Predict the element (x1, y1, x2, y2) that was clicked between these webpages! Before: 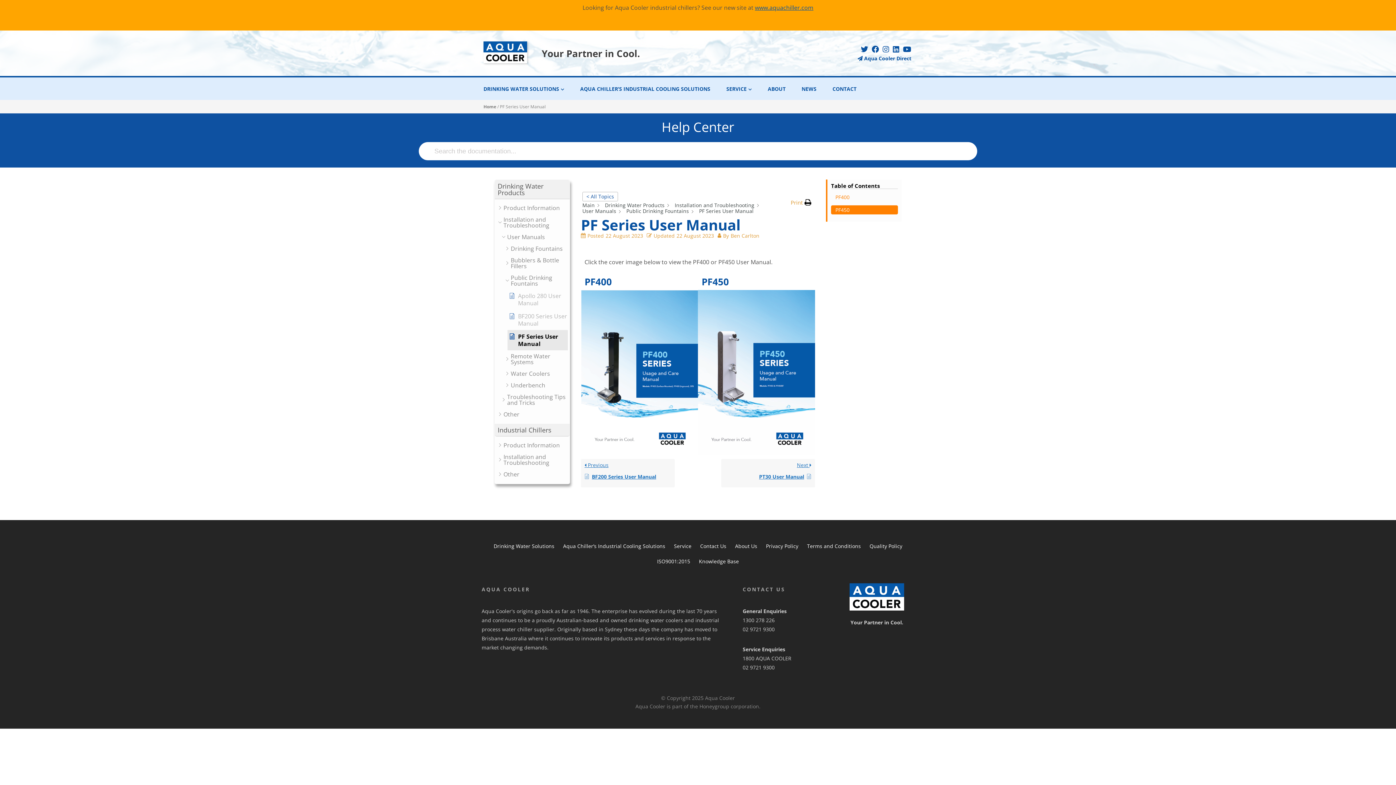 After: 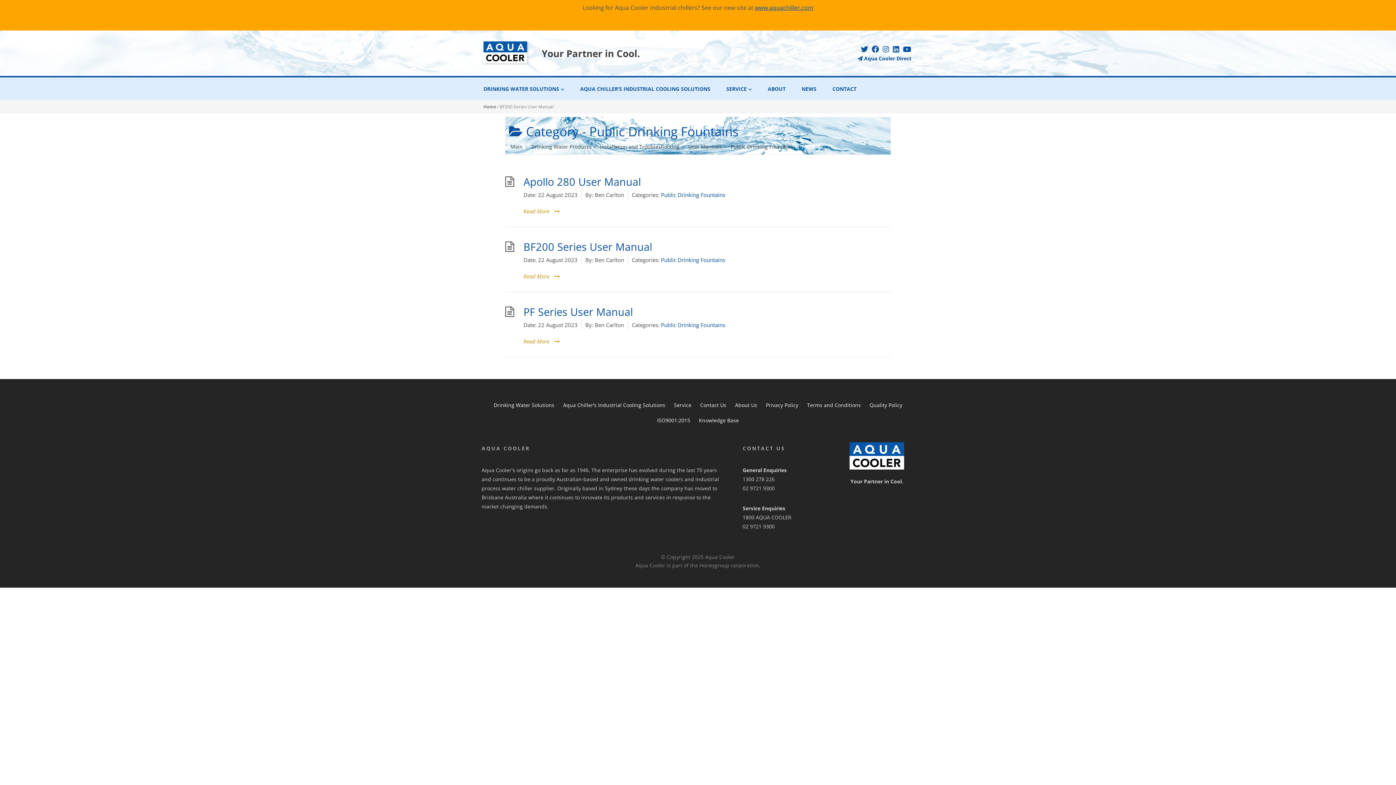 Action: bbox: (626, 207, 689, 214) label: Public Drinking Fountains